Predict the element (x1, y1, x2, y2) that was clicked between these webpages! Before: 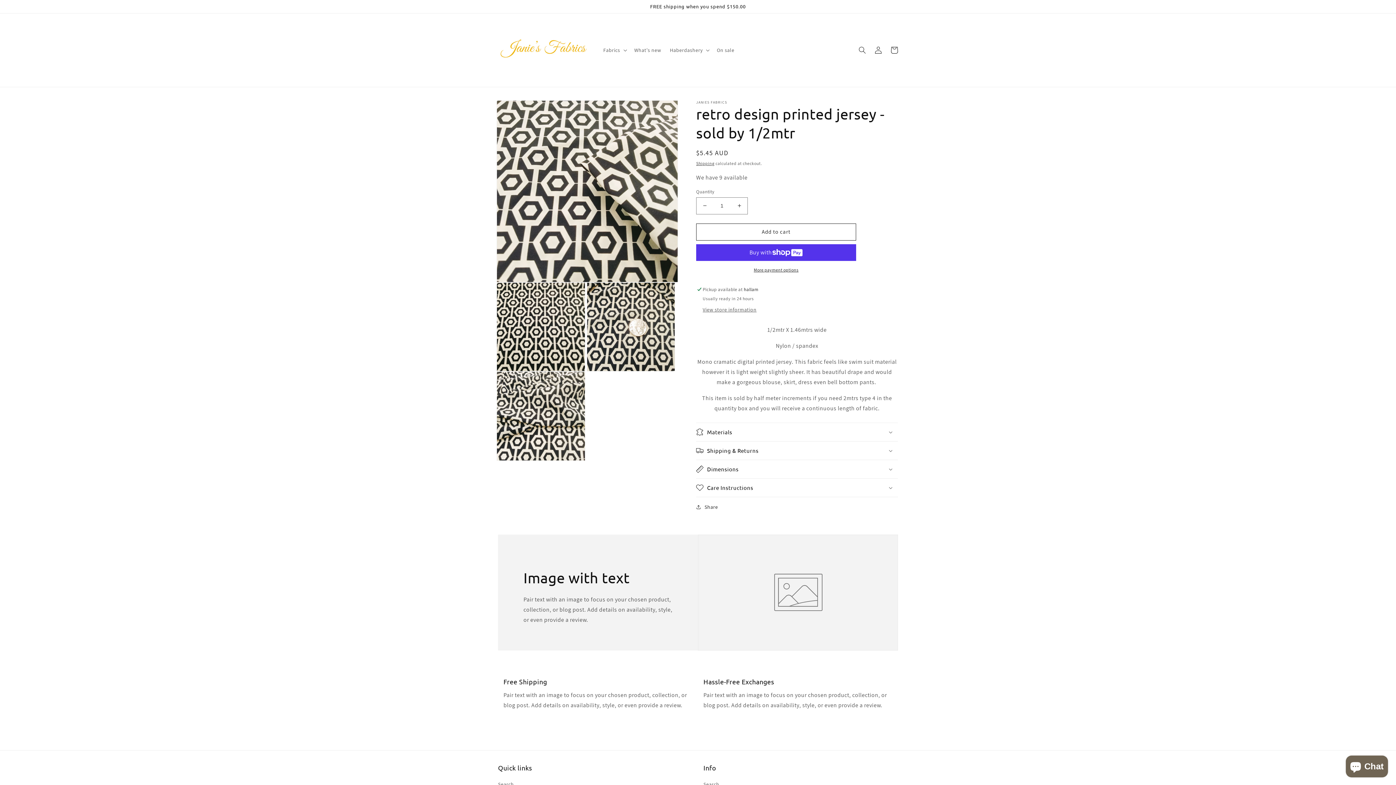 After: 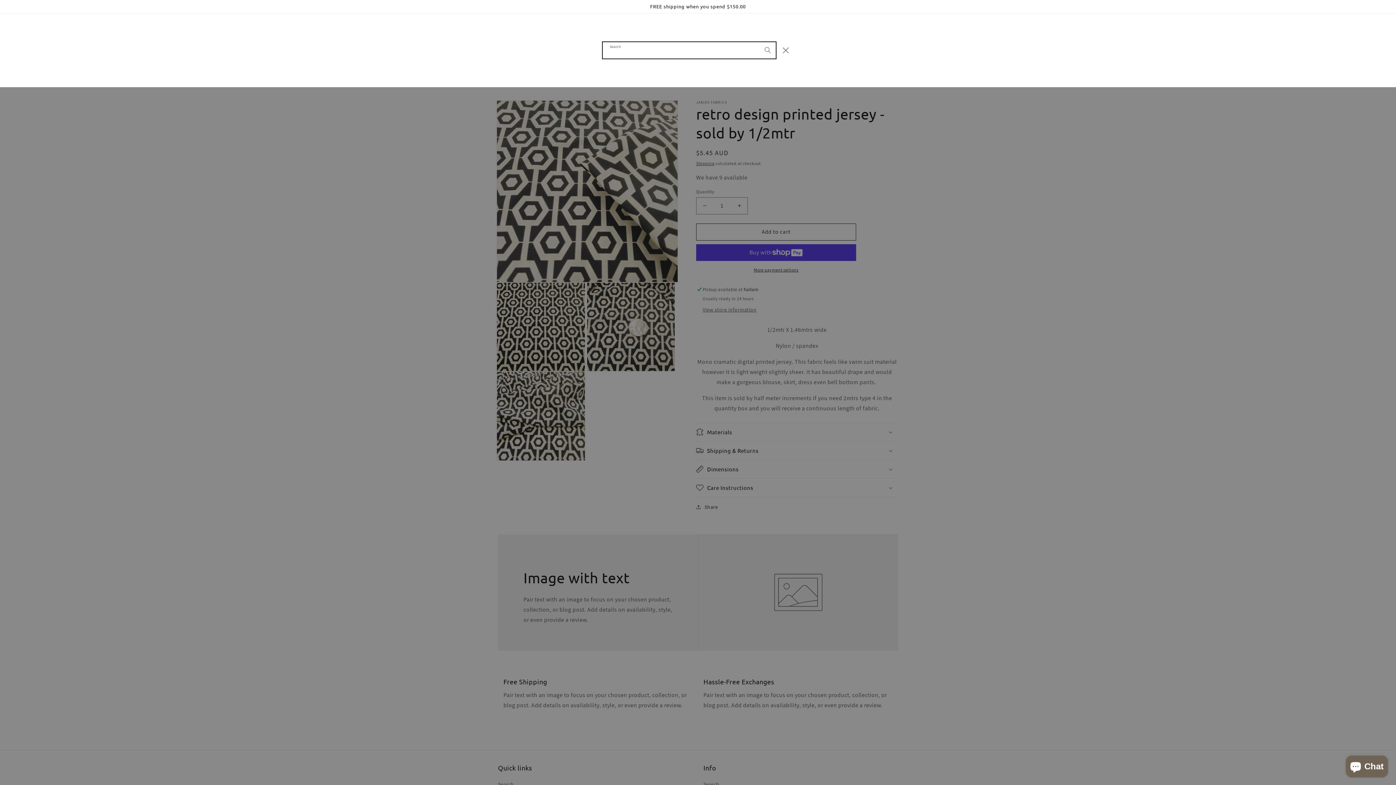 Action: label: Search bbox: (854, 42, 870, 58)